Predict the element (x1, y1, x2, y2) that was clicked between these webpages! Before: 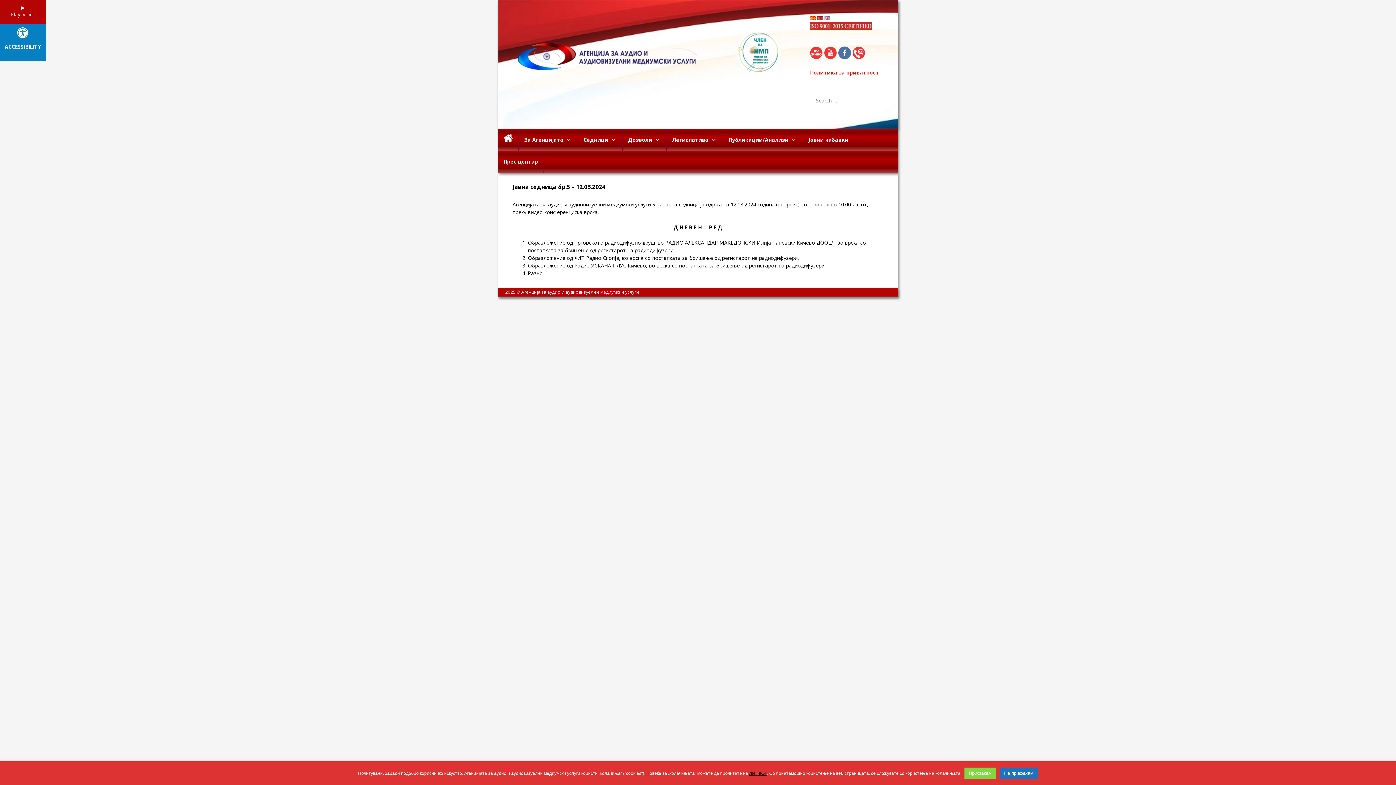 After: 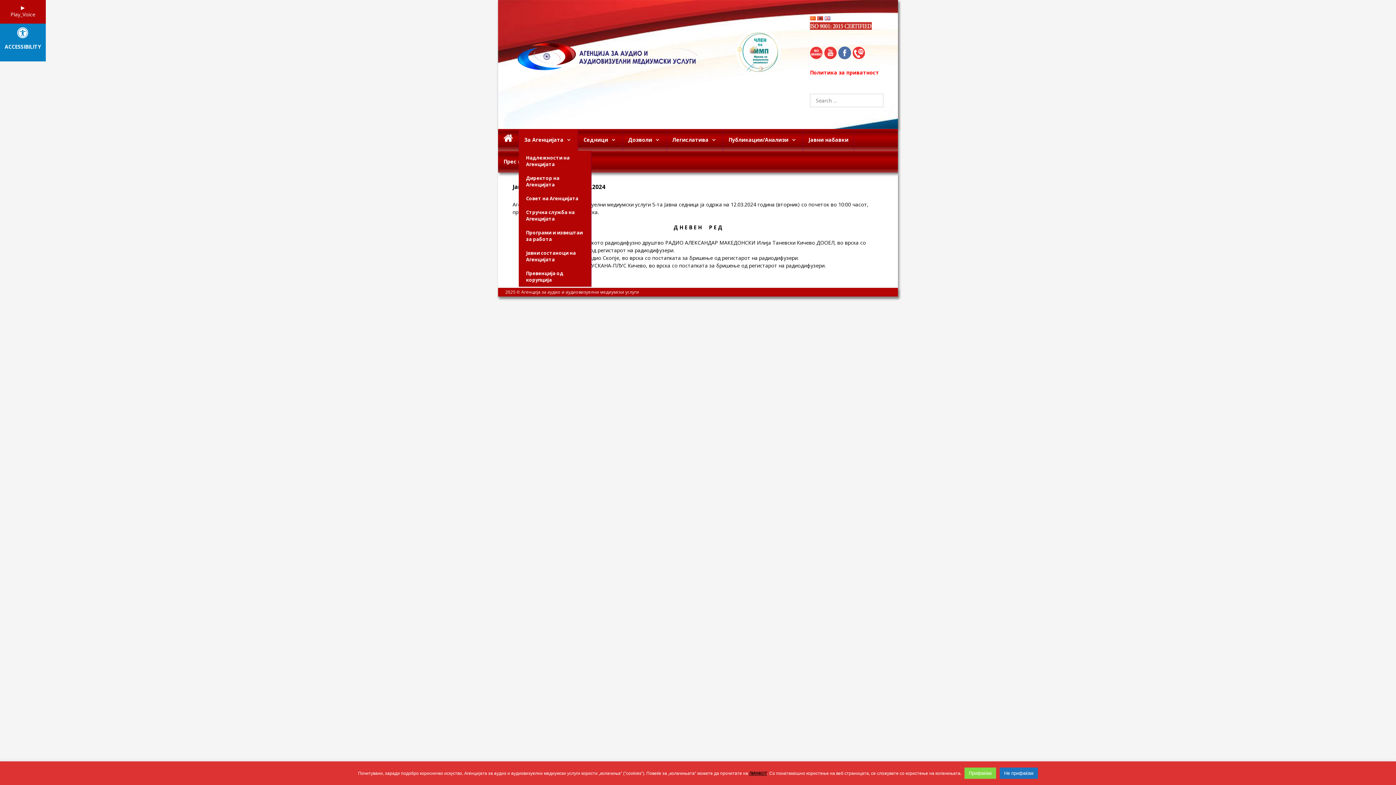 Action: label: За Агенцијата bbox: (518, 129, 578, 150)